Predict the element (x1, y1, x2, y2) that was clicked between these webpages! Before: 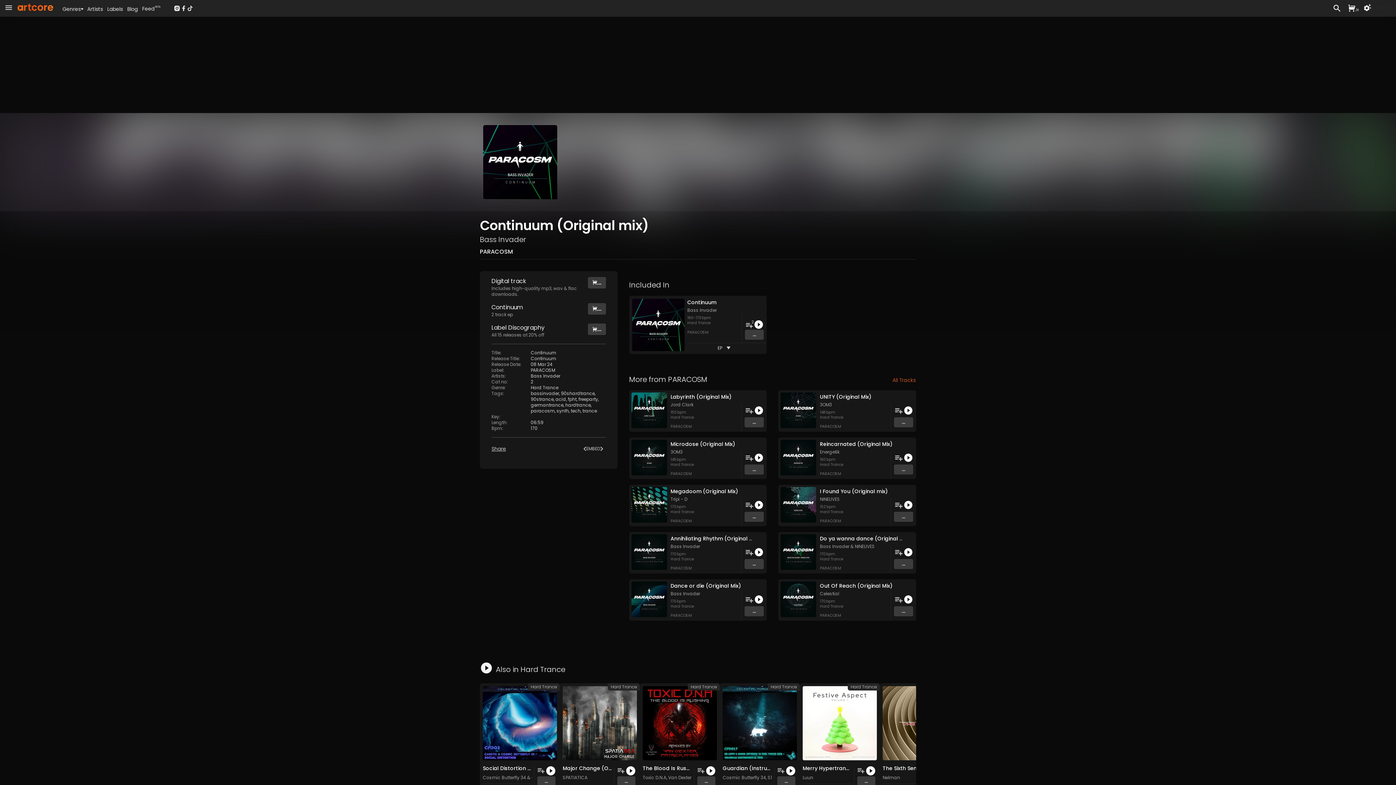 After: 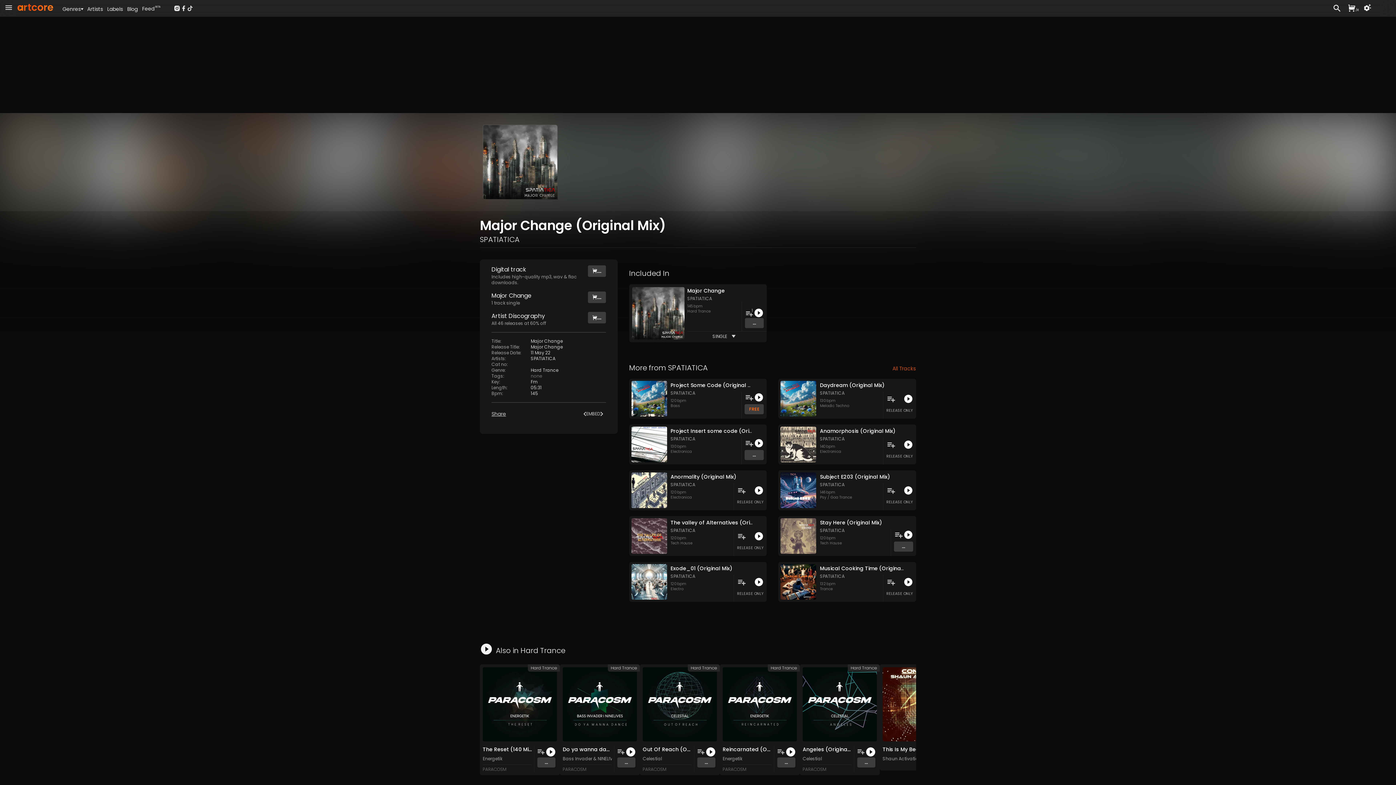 Action: bbox: (562, 686, 637, 760)